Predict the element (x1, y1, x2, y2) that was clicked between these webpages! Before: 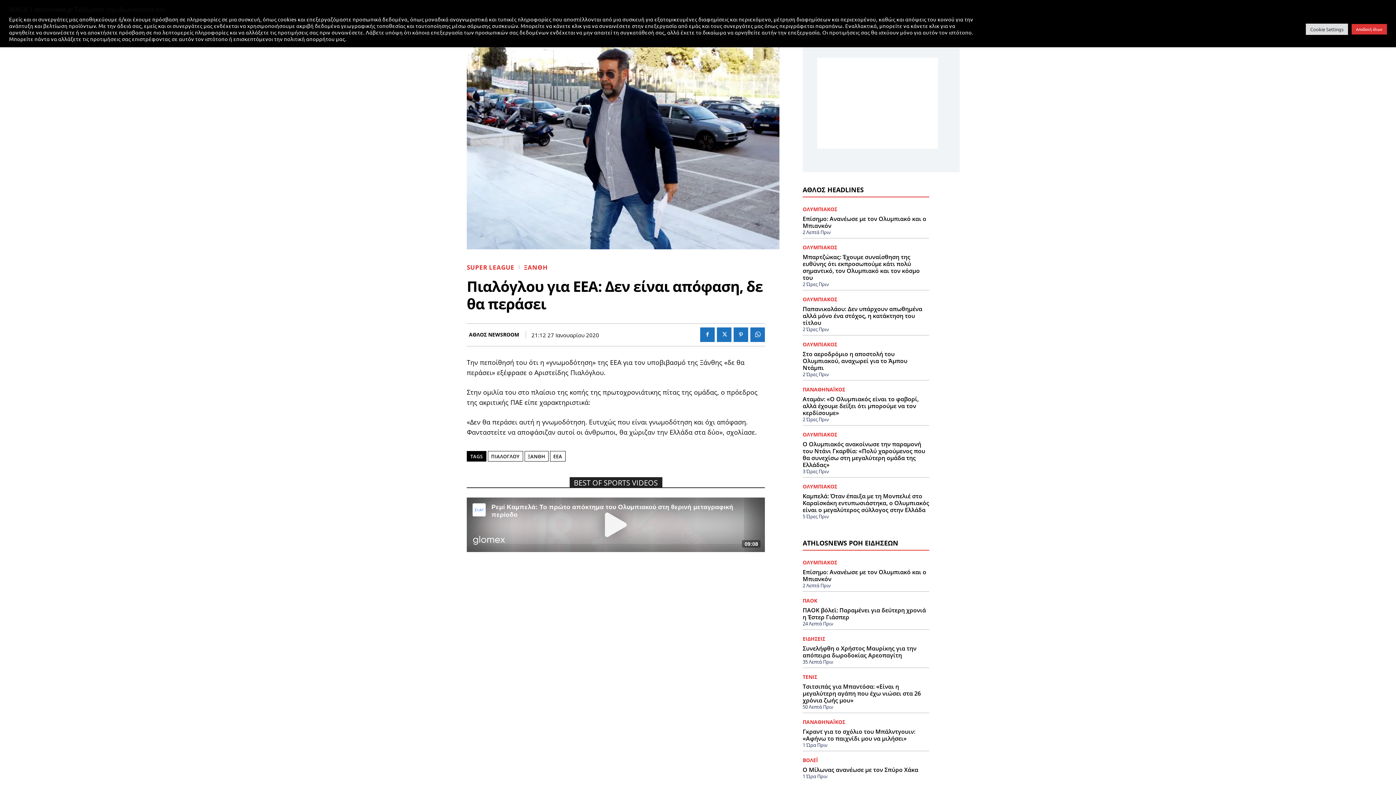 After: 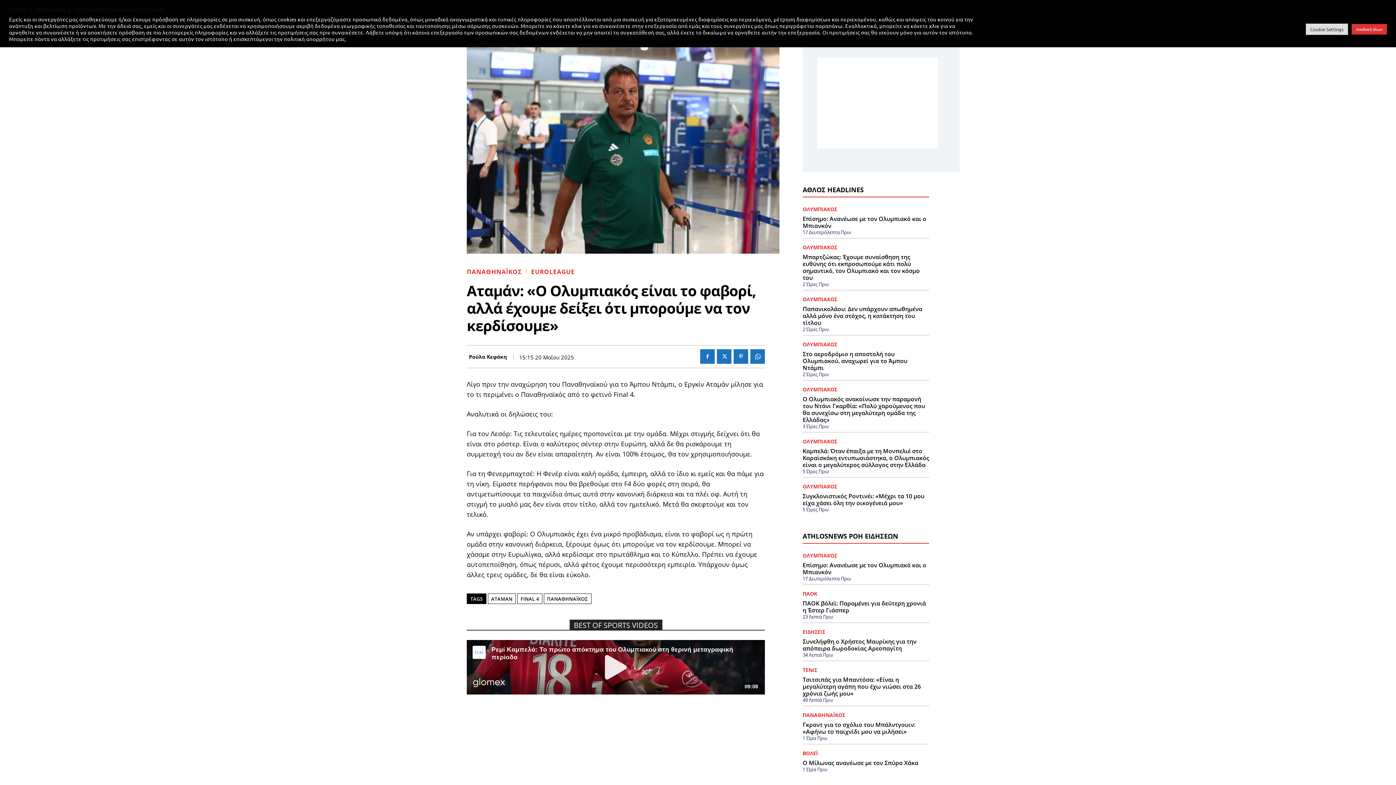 Action: label: Αταμάν: «Ο Ολυμπιακός είναι το φαβορί, αλλά έχουμε δείξει ότι μπορούμε να τον κερδίσουμε» bbox: (802, 395, 918, 416)